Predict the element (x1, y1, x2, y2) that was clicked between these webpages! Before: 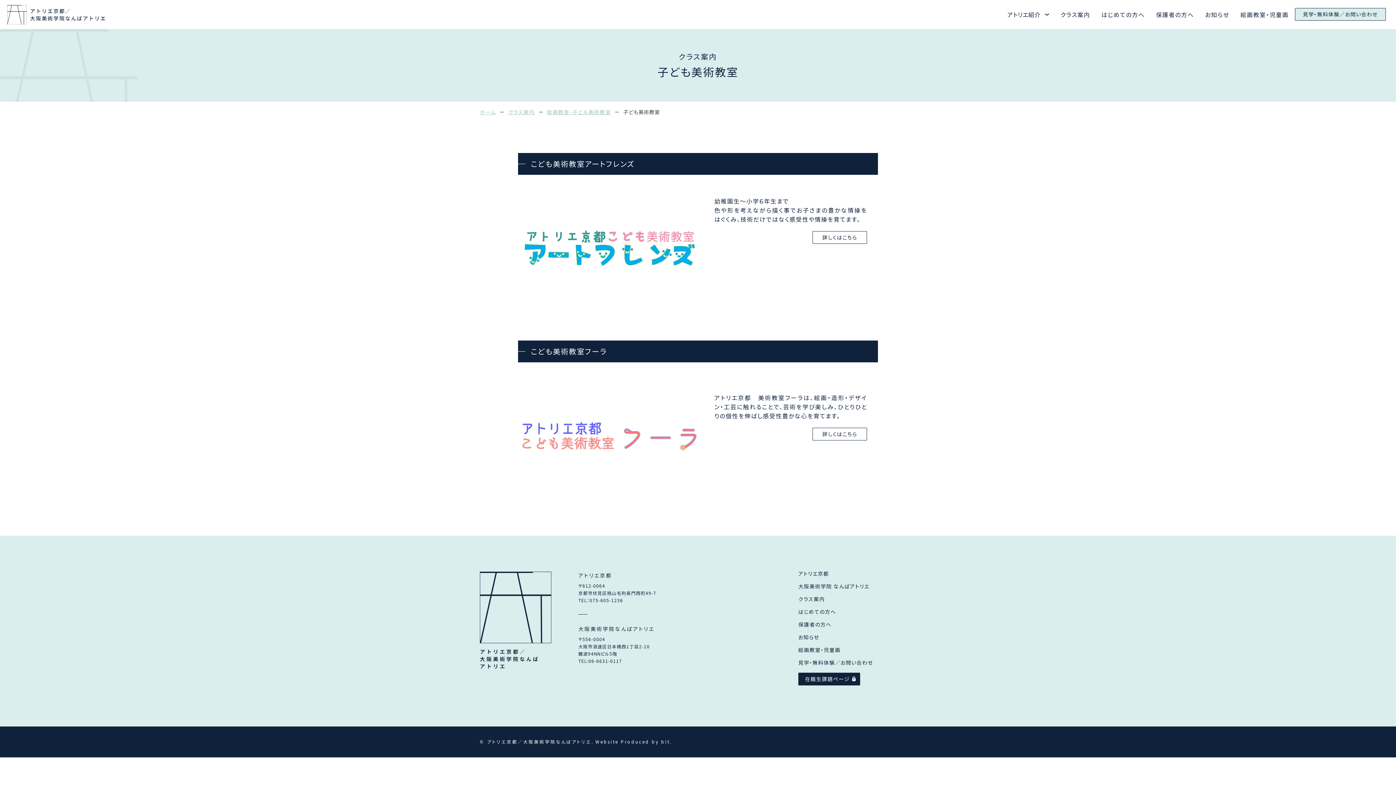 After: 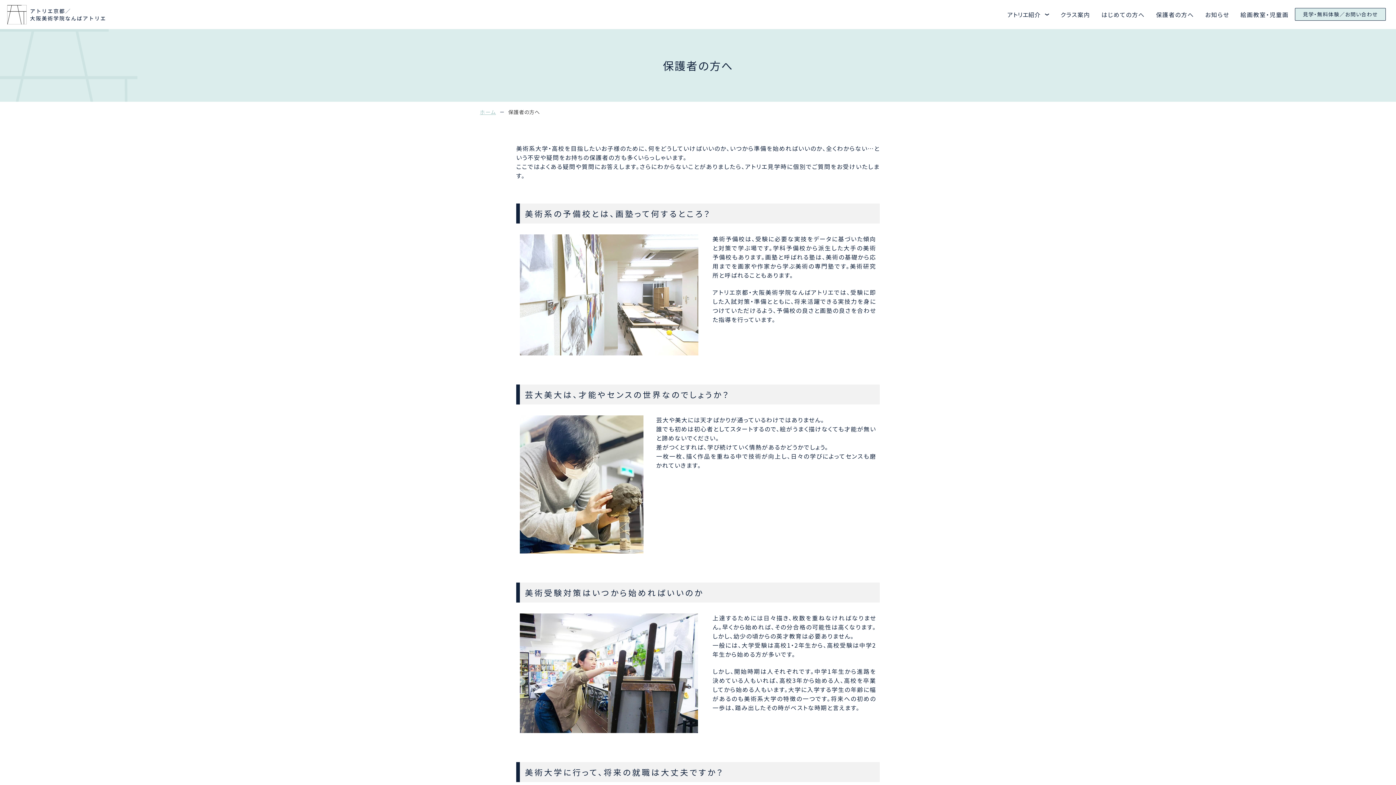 Action: bbox: (1156, 10, 1194, 18) label: 保護者の方へ